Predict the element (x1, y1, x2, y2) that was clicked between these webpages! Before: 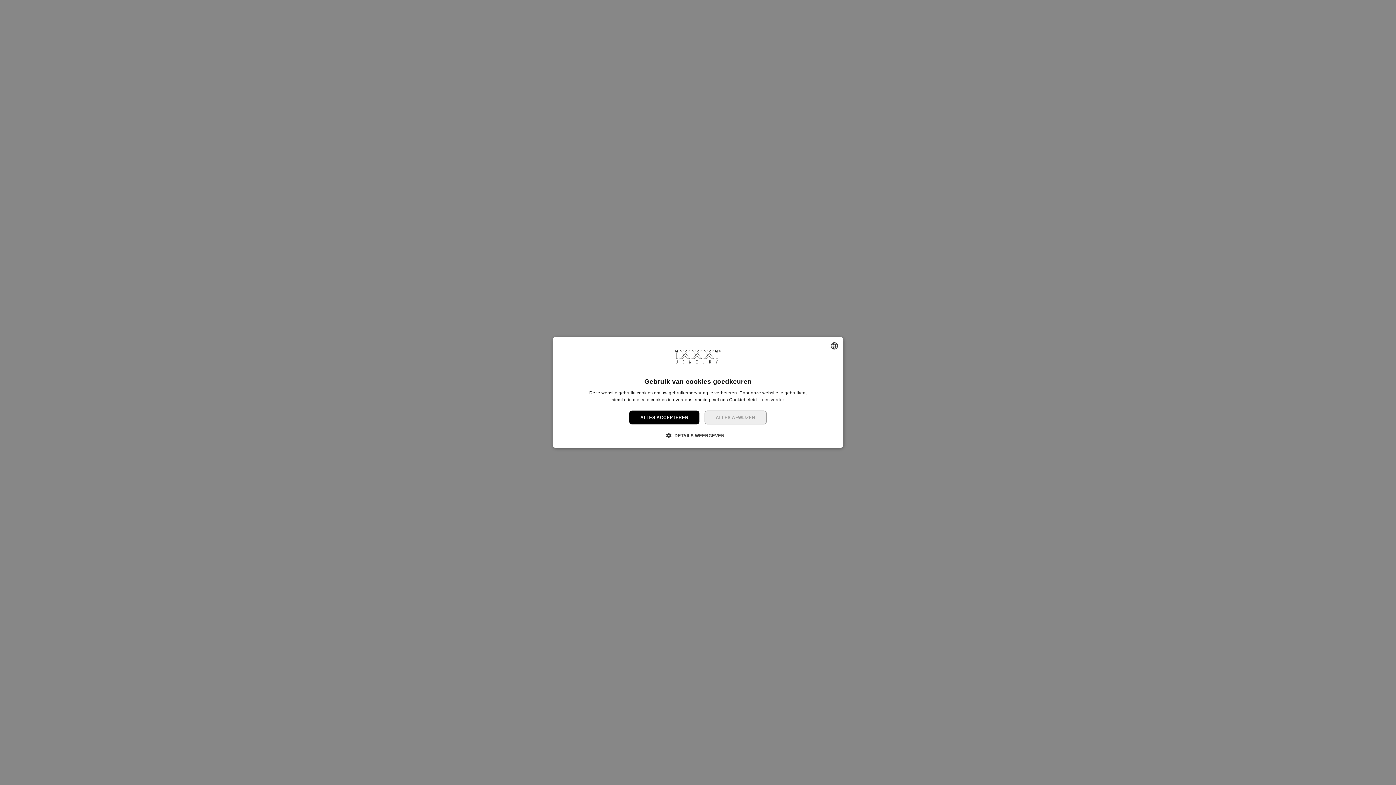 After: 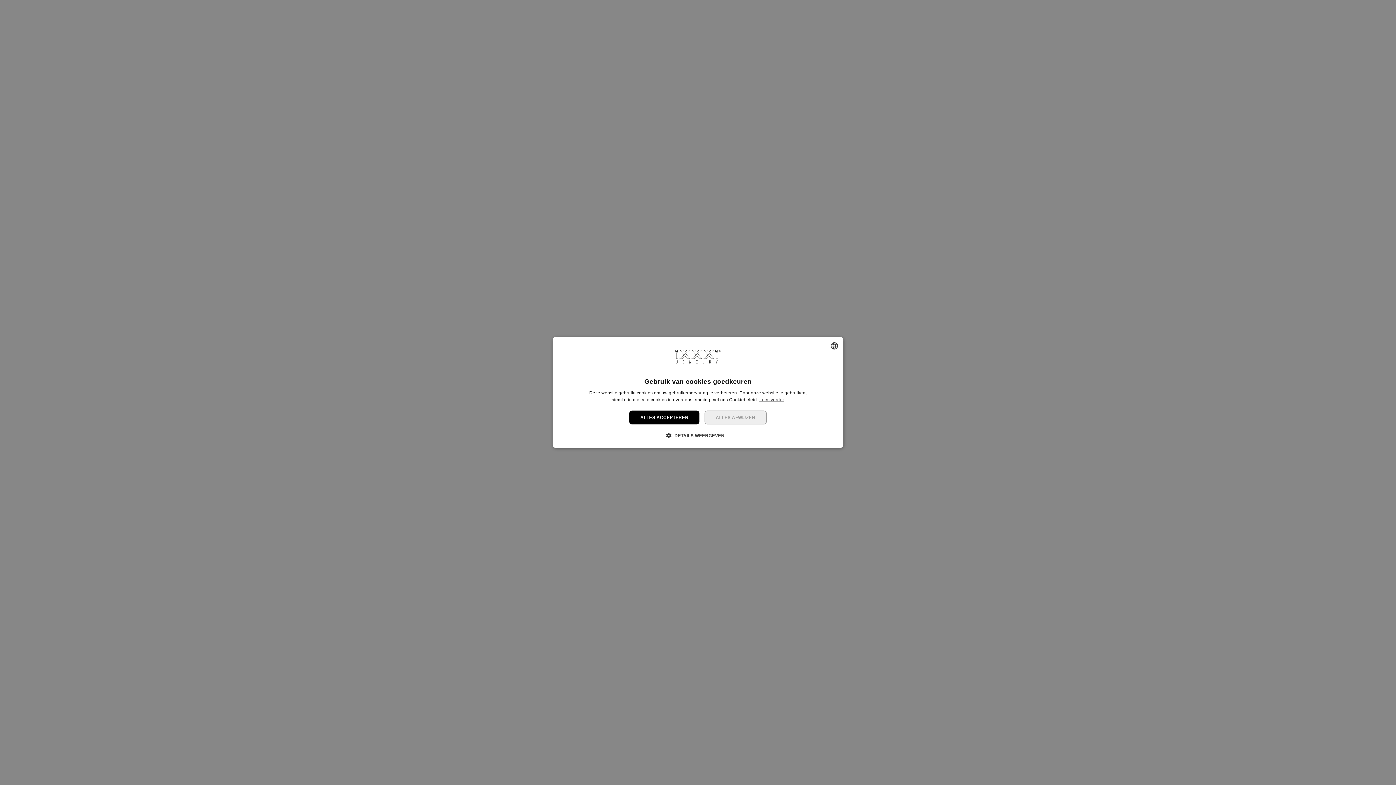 Action: label: Lees verder, opens a new window bbox: (759, 397, 784, 402)